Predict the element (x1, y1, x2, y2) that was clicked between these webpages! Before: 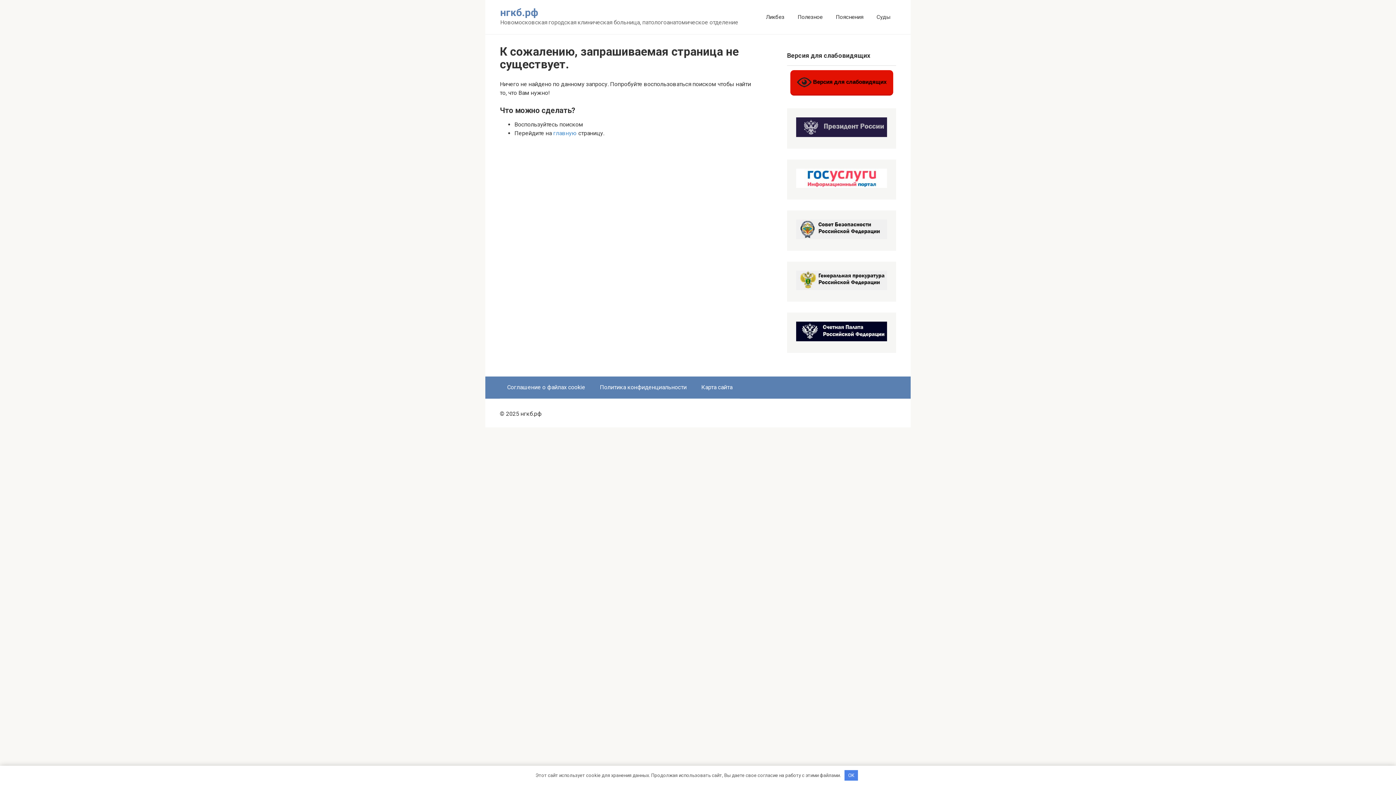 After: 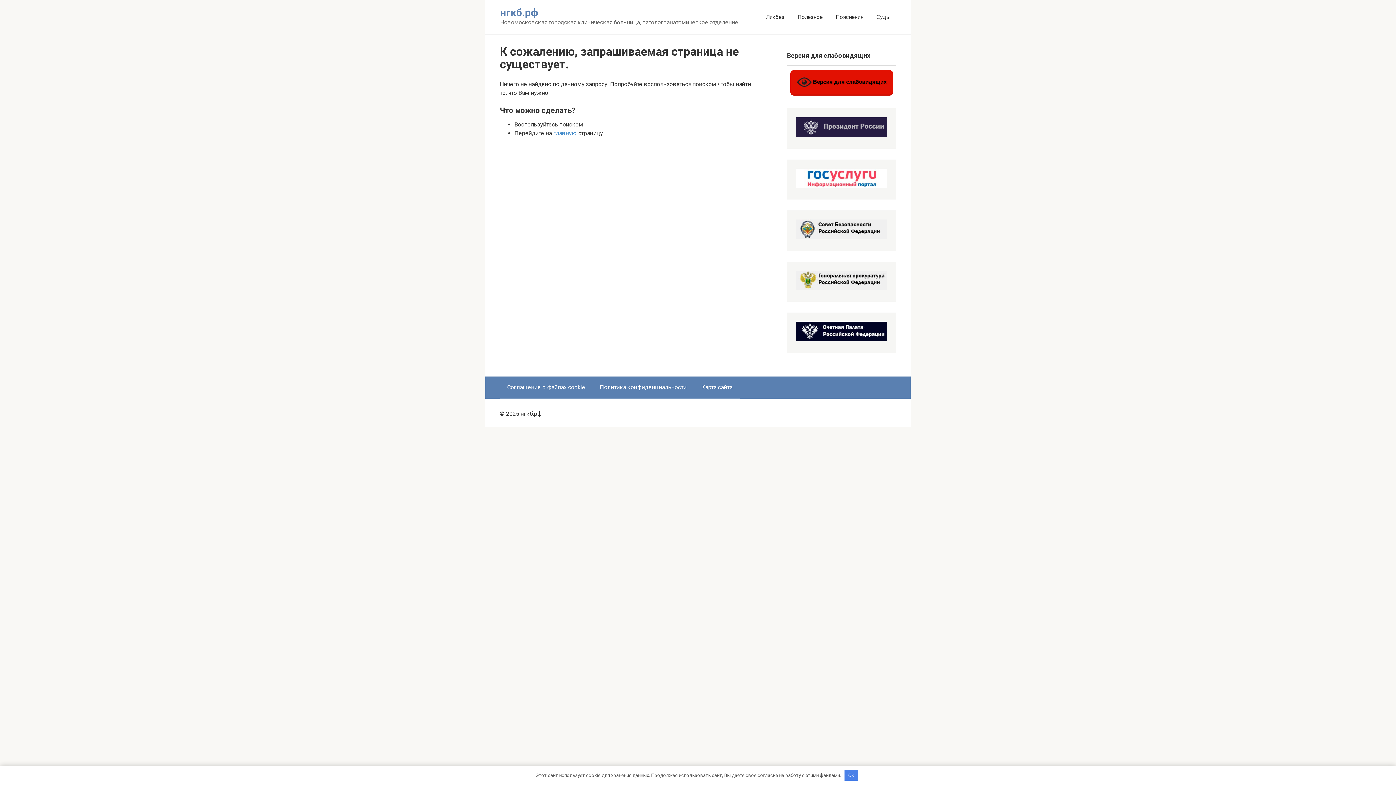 Action: bbox: (796, 131, 887, 138)